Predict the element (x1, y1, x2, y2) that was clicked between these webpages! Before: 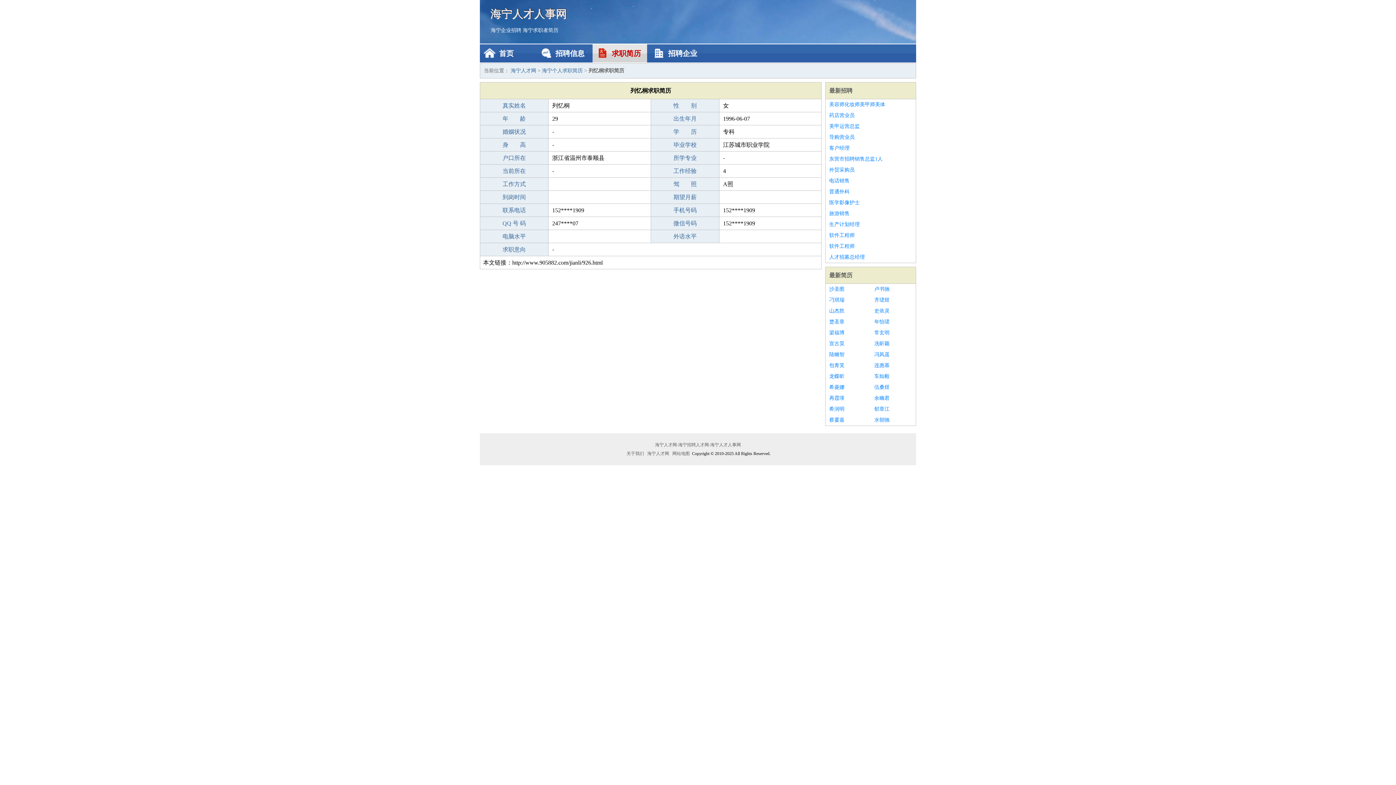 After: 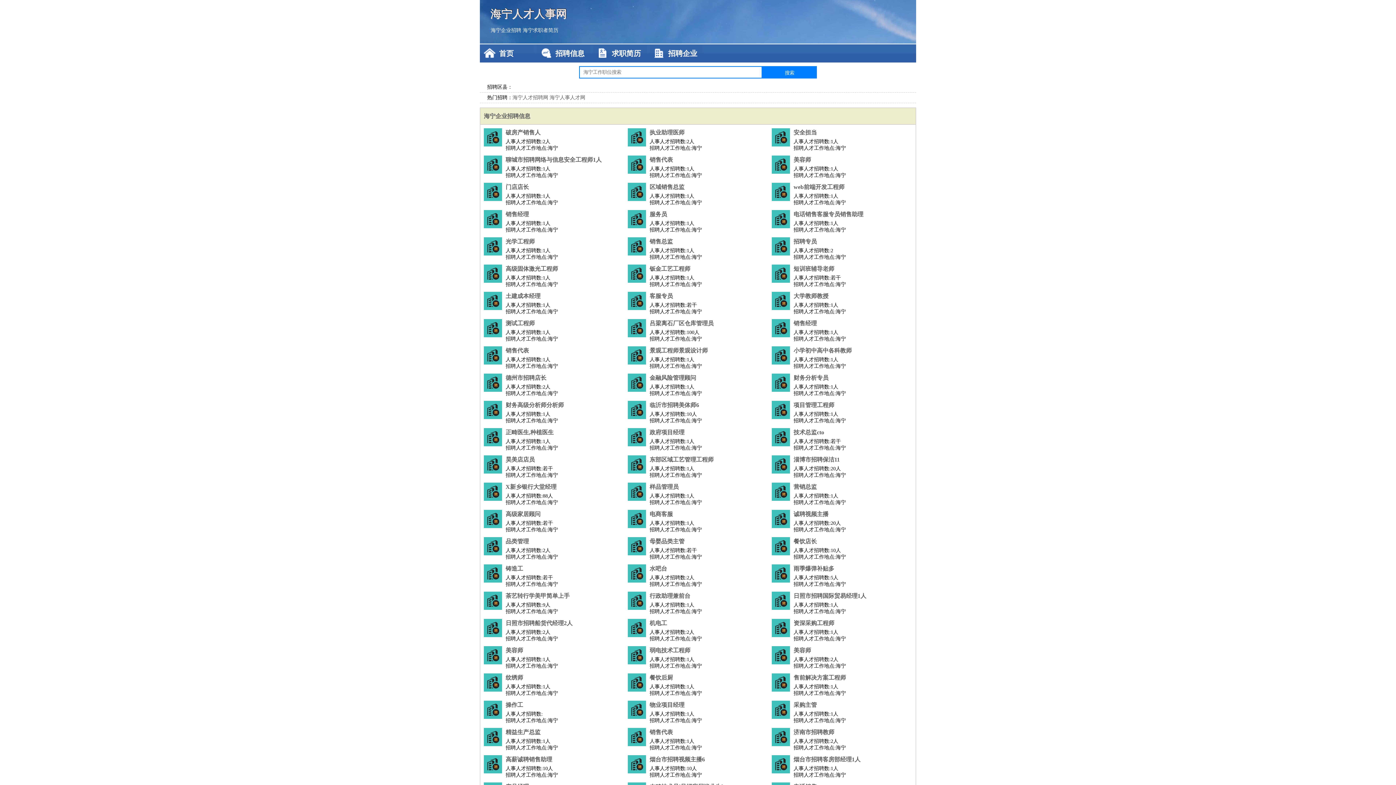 Action: bbox: (654, 442, 742, 447) label: 海宁人才网-海宁招聘人才网-海宁人才人事网